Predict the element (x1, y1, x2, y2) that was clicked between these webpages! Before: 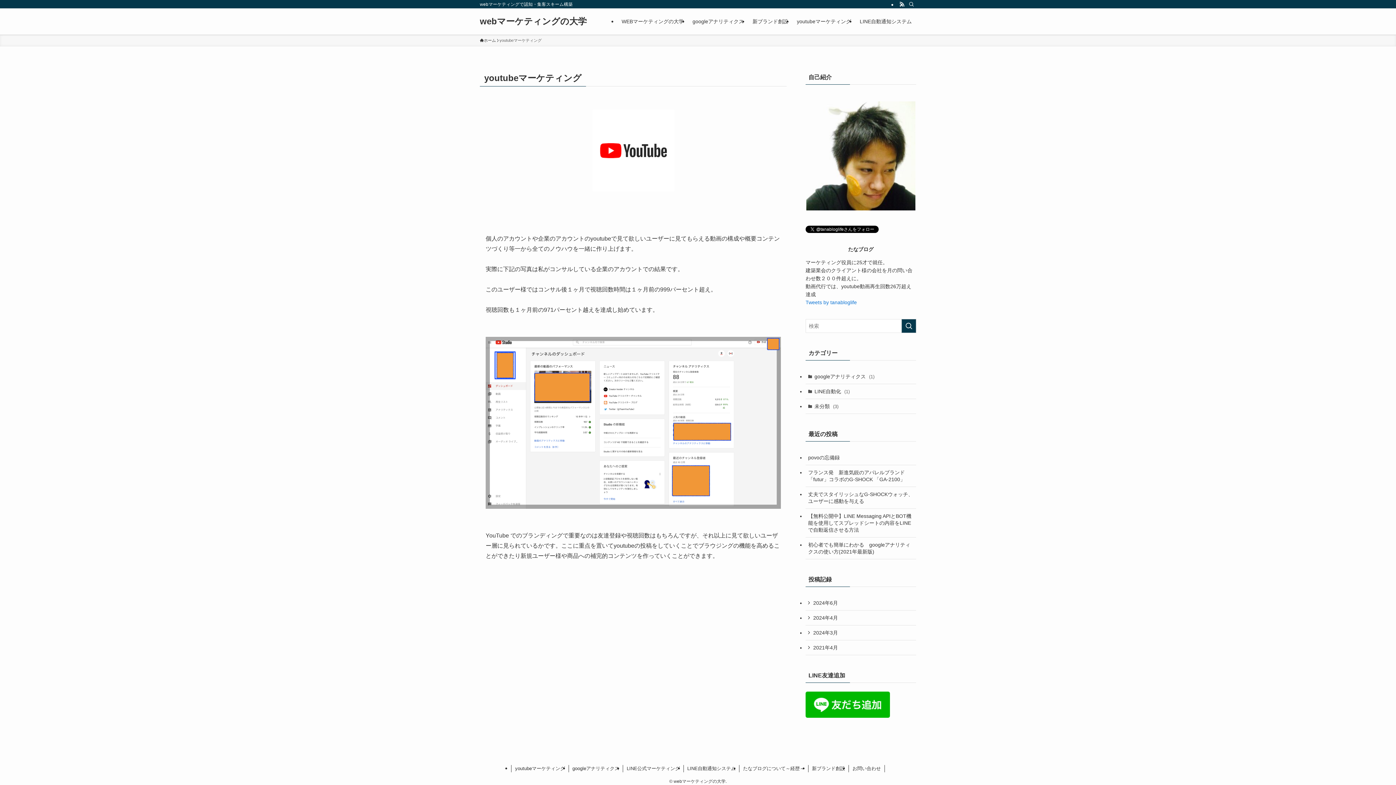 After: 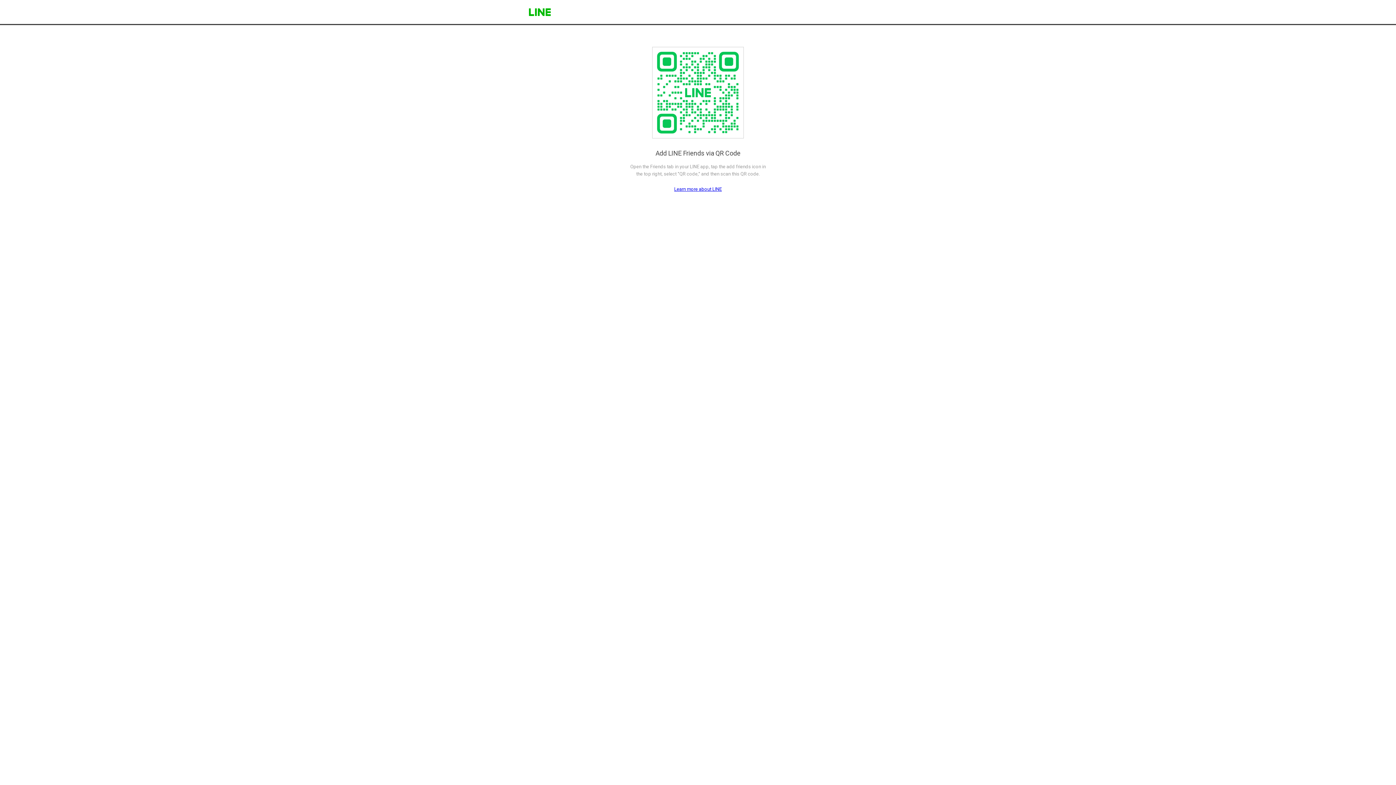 Action: bbox: (805, 713, 890, 719)